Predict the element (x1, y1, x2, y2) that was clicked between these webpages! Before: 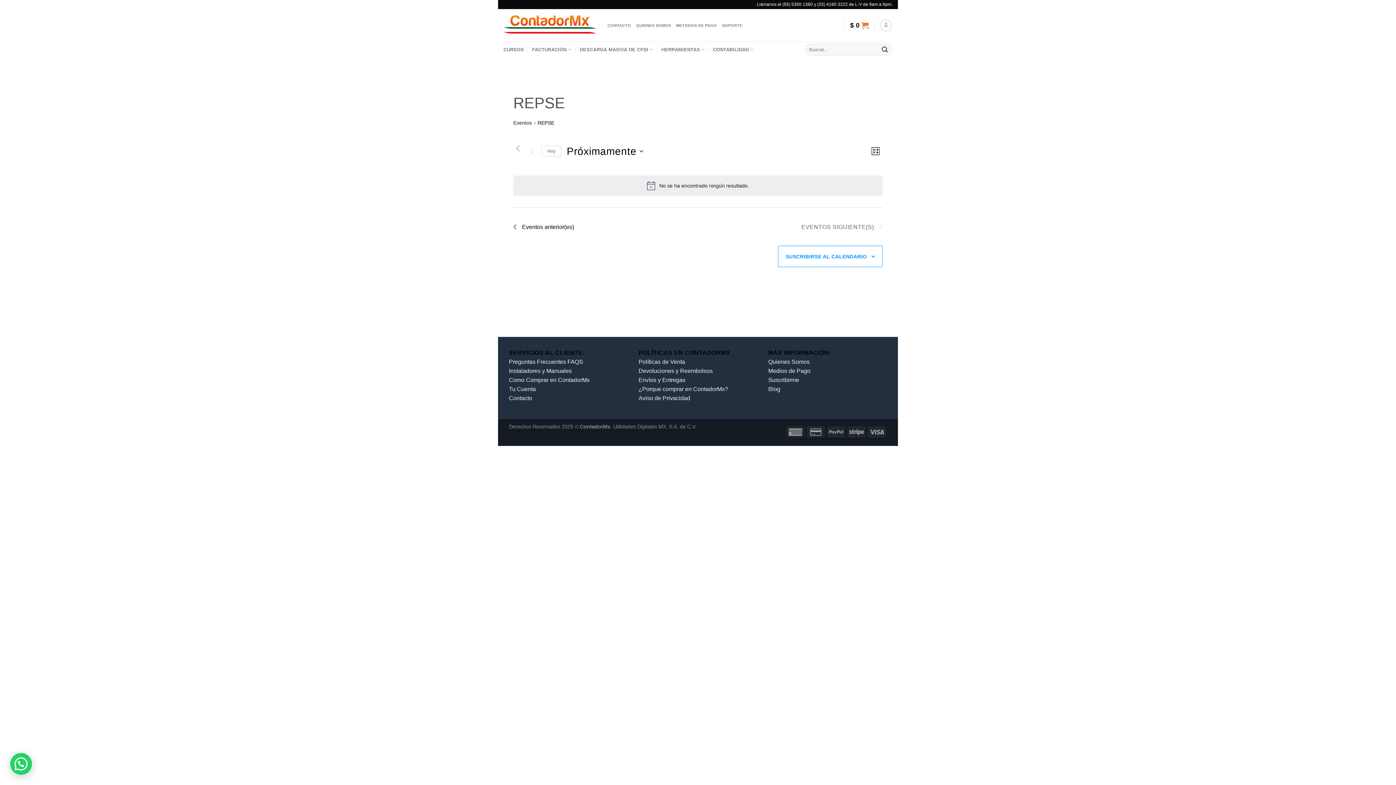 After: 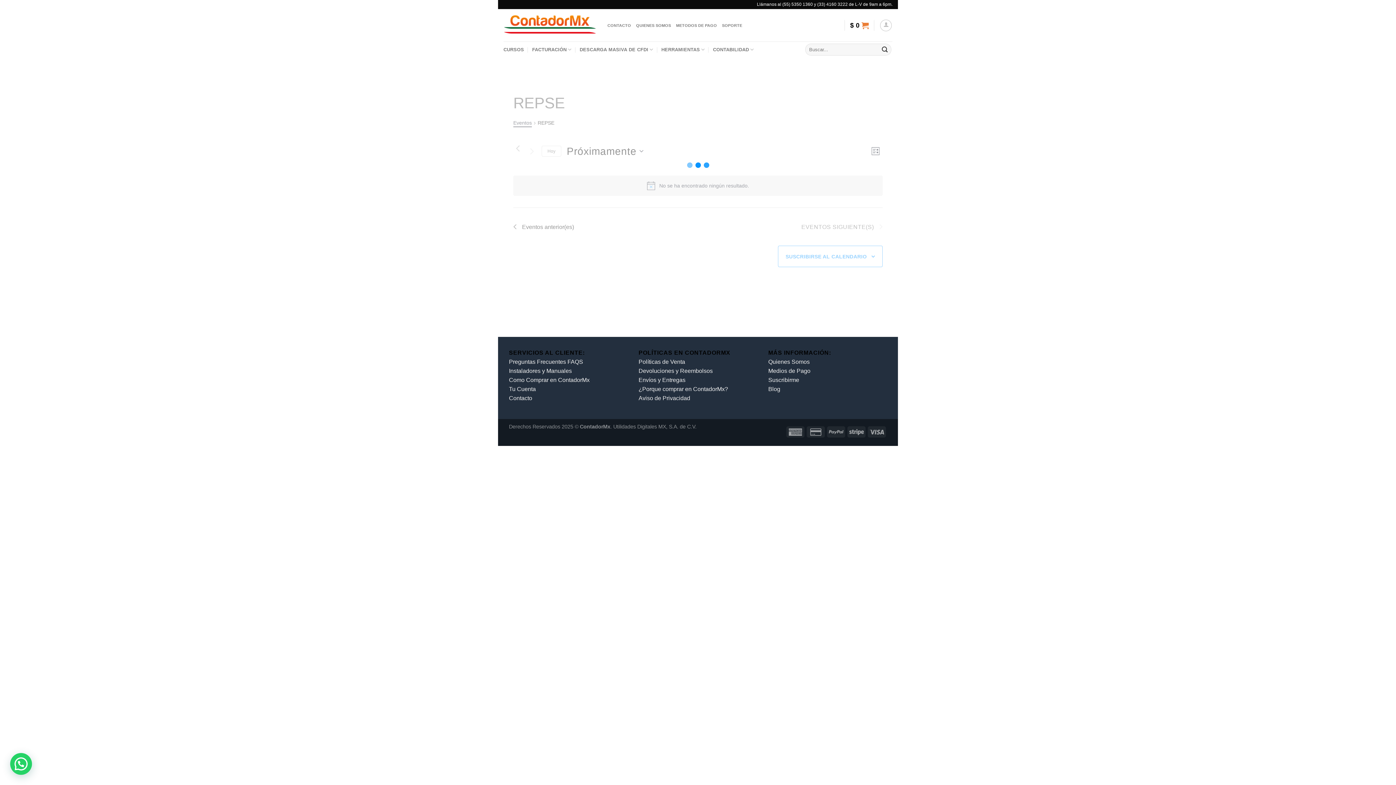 Action: label: Eventos bbox: (513, 119, 532, 127)